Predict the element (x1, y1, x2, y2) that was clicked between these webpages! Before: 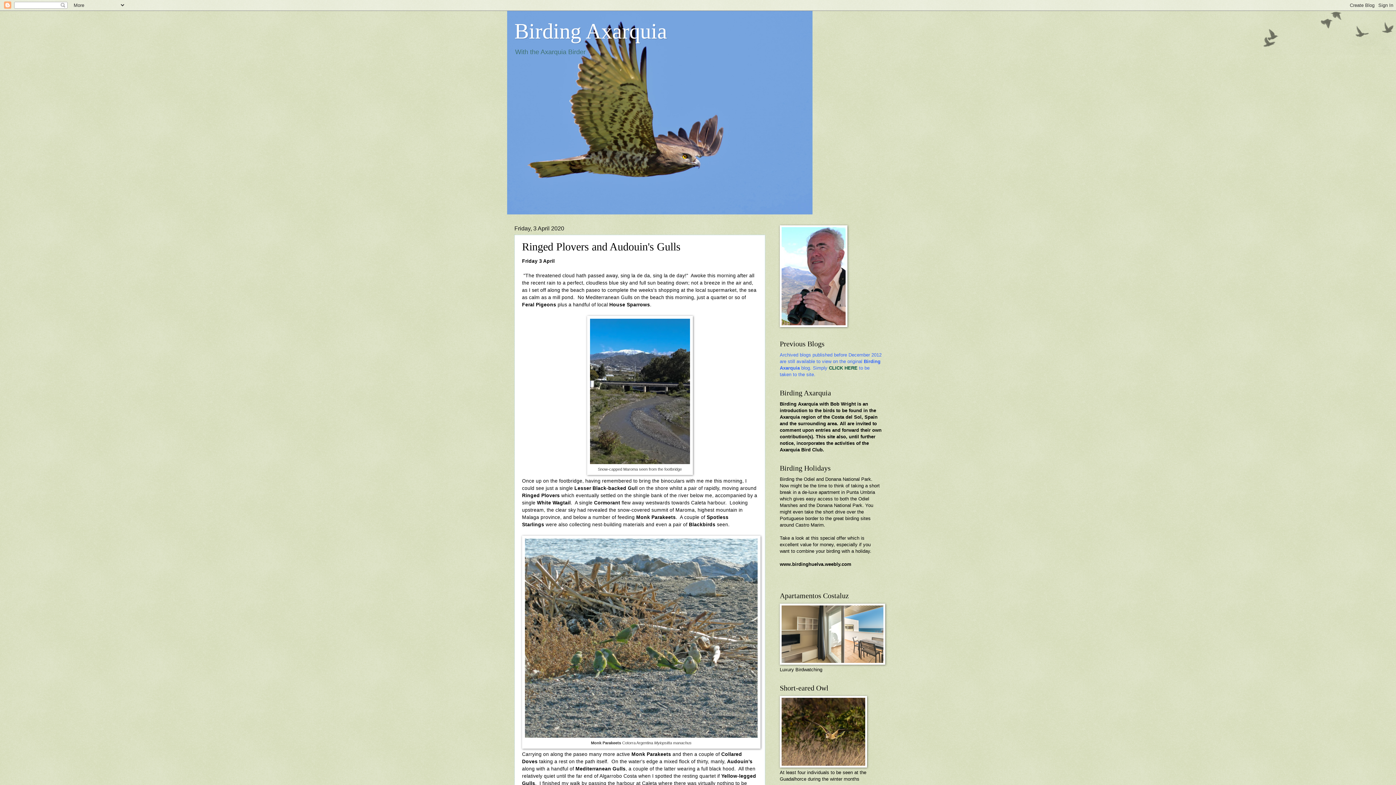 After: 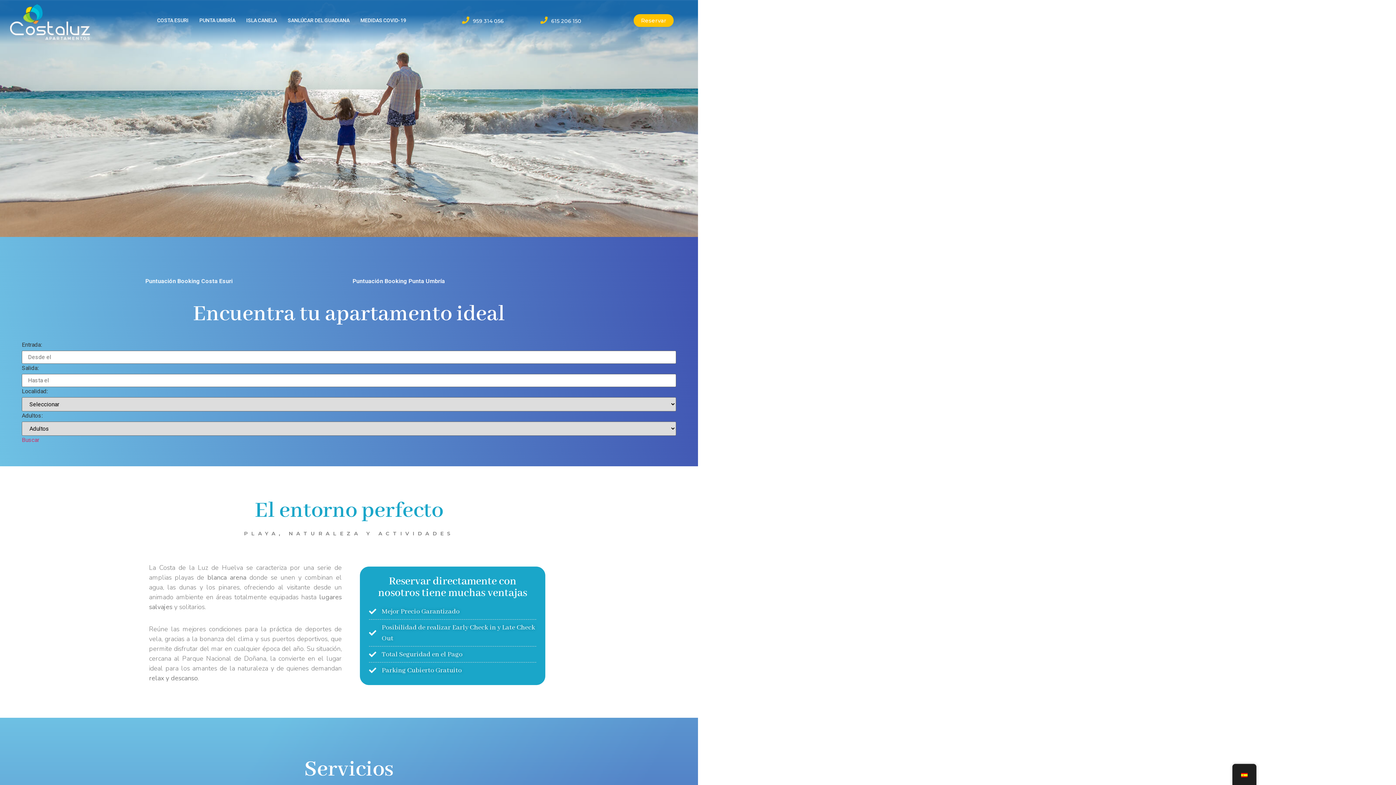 Action: bbox: (780, 660, 885, 666)